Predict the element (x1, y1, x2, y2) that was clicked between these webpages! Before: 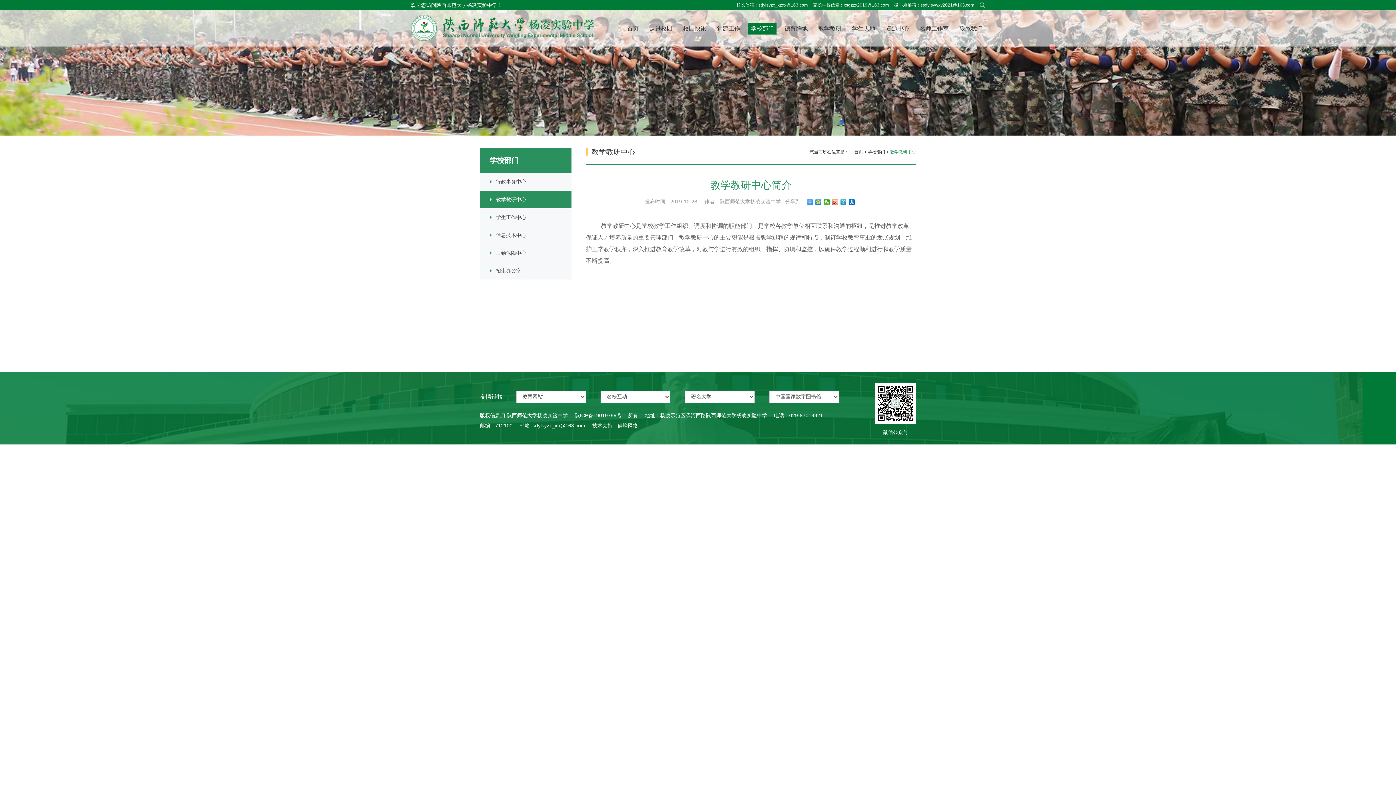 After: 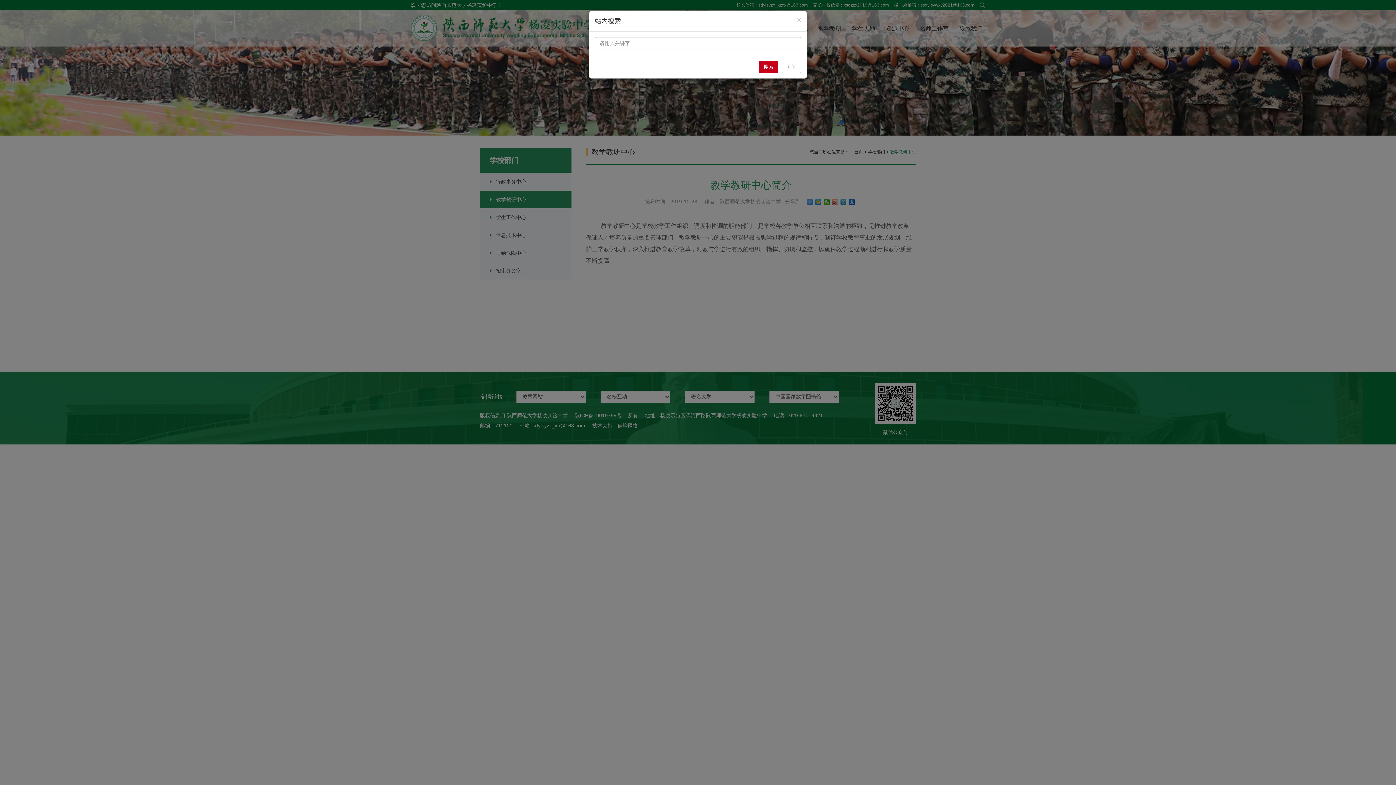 Action: bbox: (980, 2, 985, 8)